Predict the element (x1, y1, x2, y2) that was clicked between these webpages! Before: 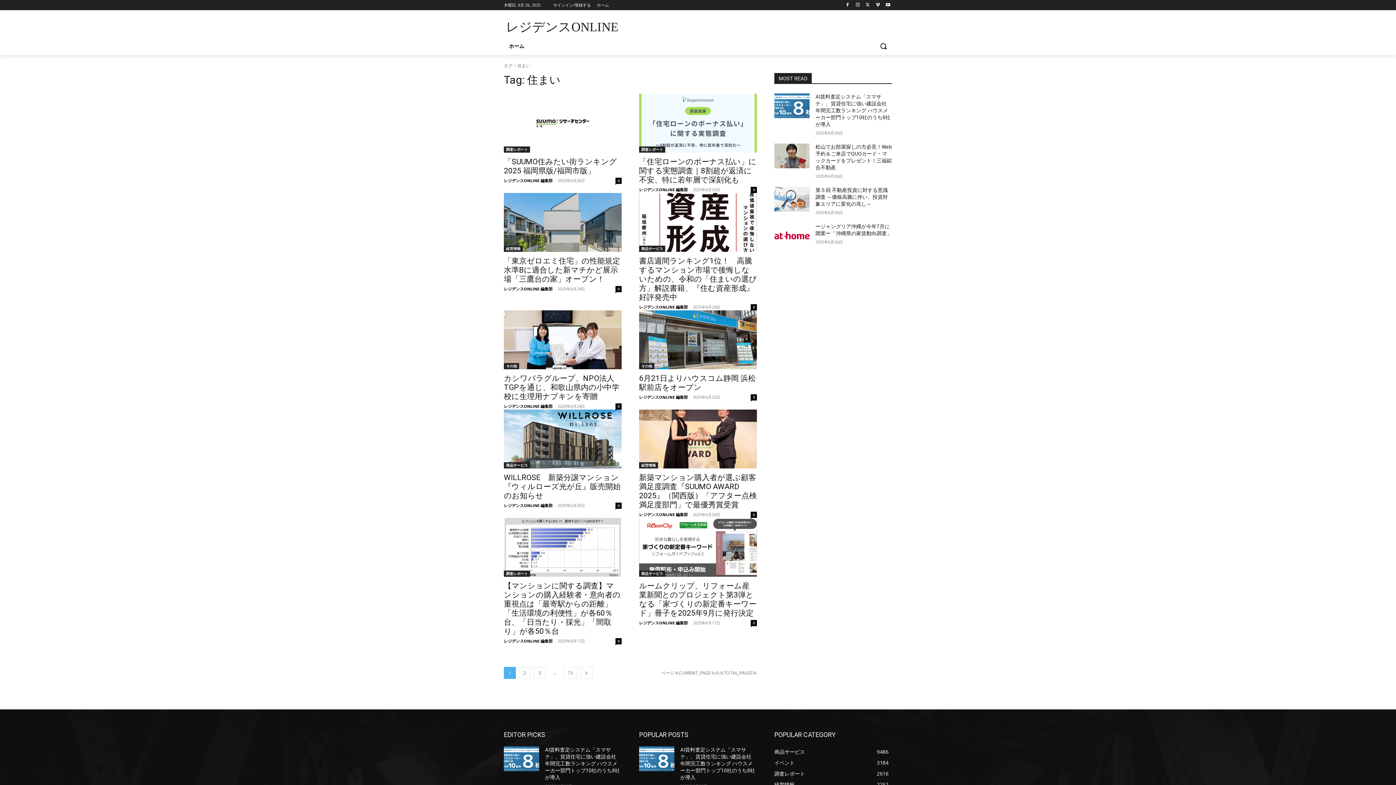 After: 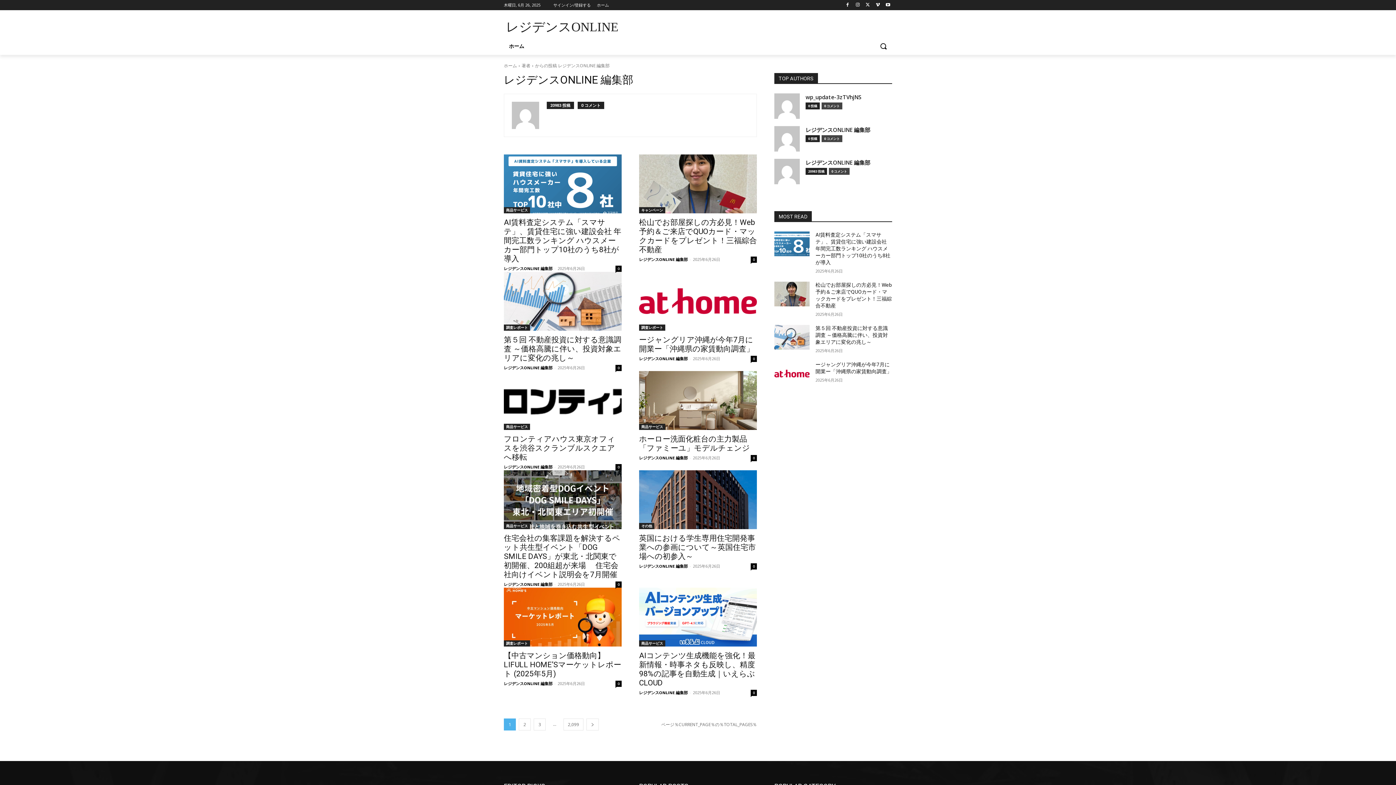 Action: label: レジデンスONLINE 編集部 bbox: (504, 403, 552, 409)